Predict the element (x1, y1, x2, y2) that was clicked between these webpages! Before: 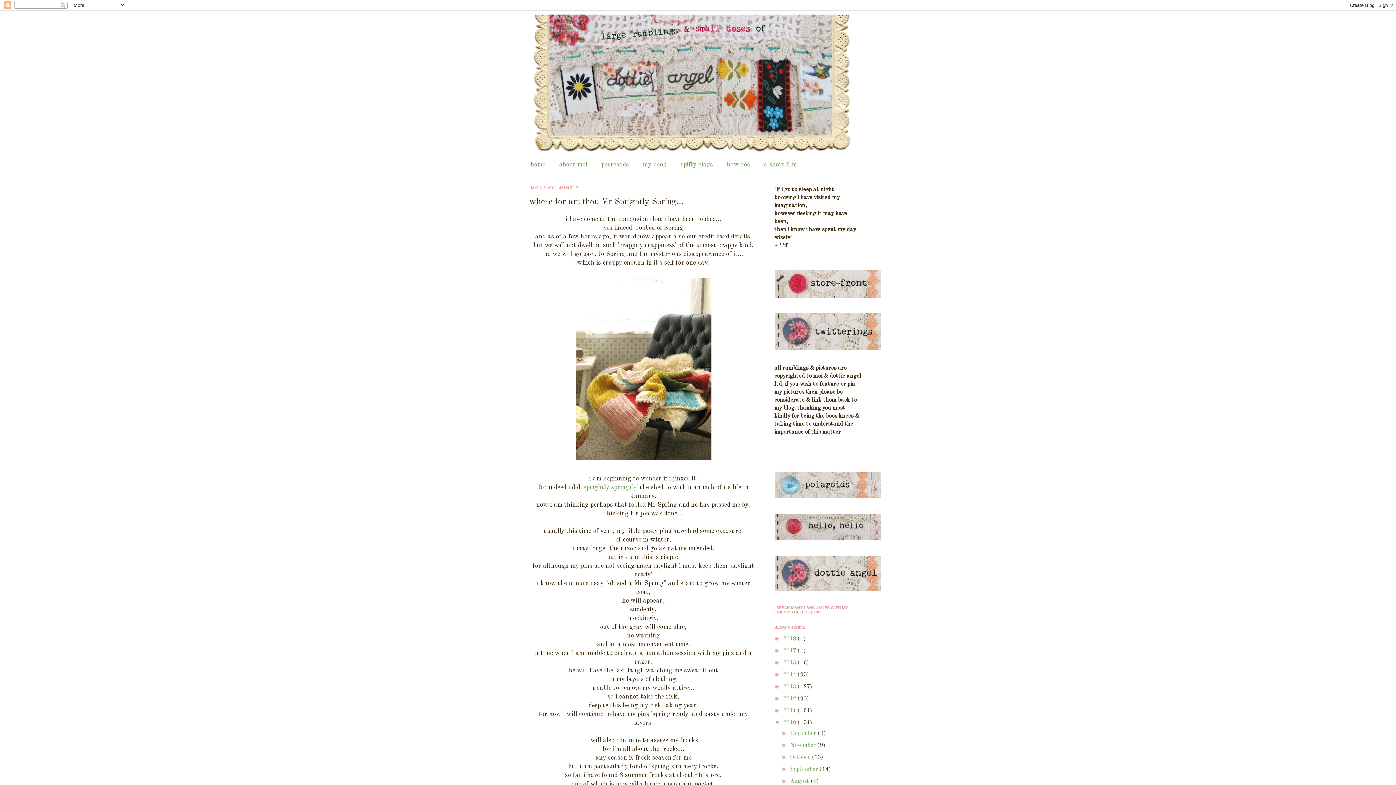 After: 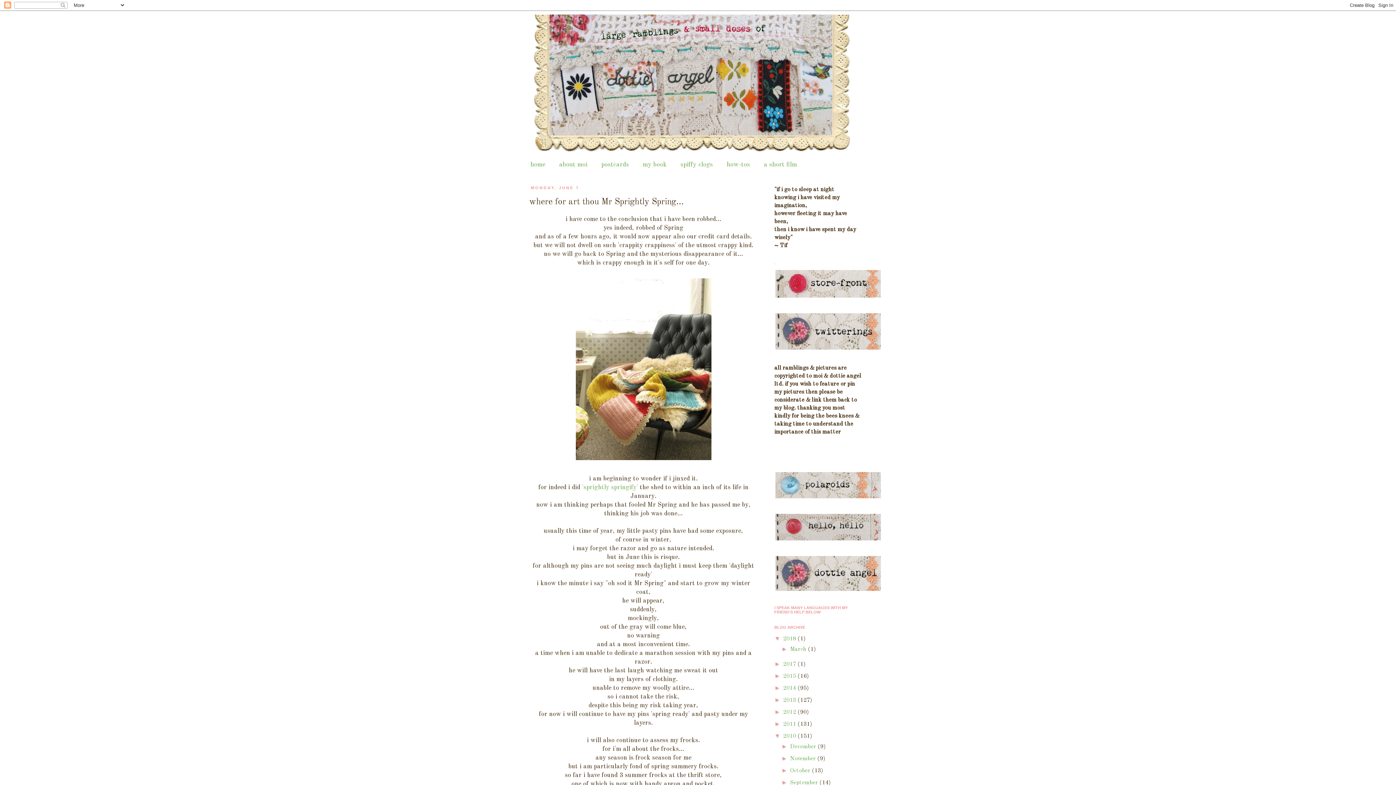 Action: label: ►   bbox: (774, 635, 783, 641)